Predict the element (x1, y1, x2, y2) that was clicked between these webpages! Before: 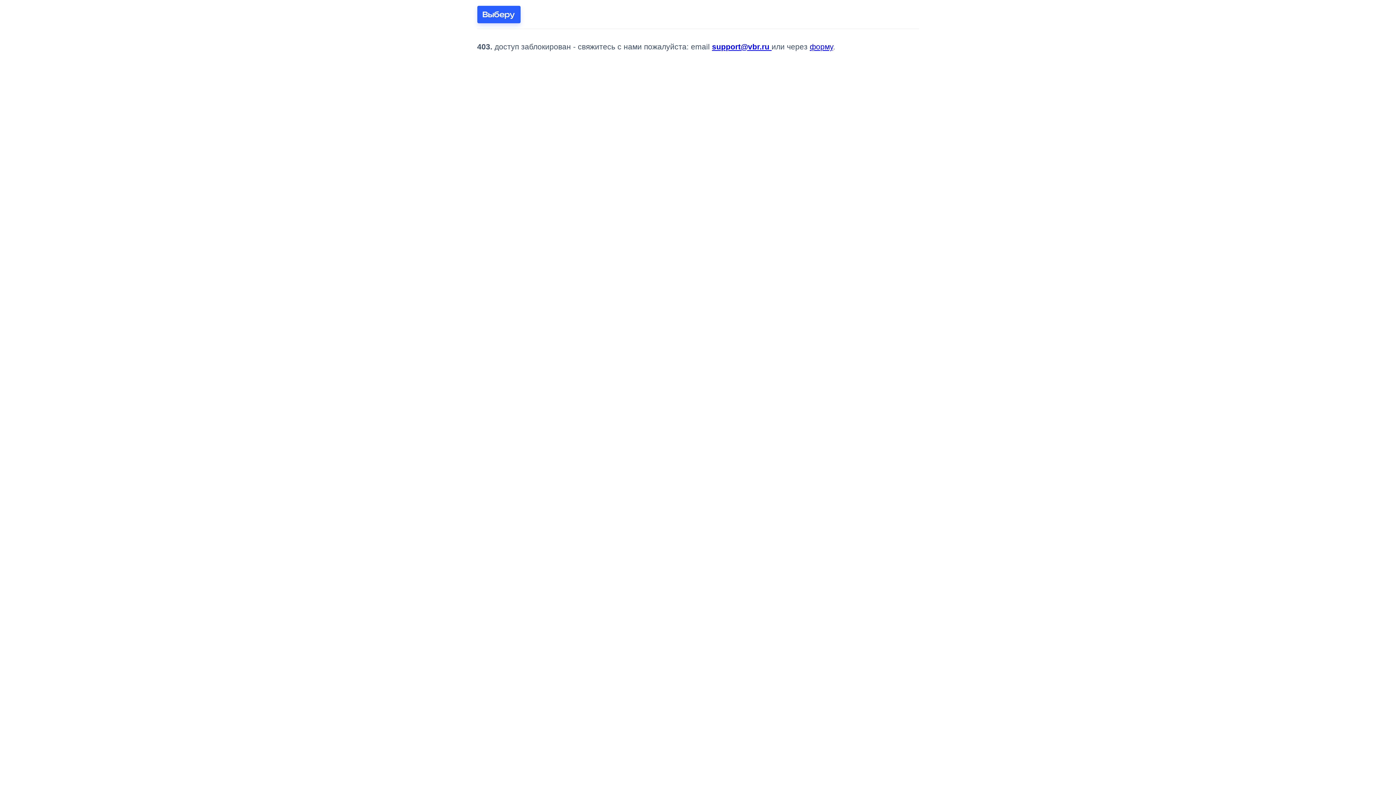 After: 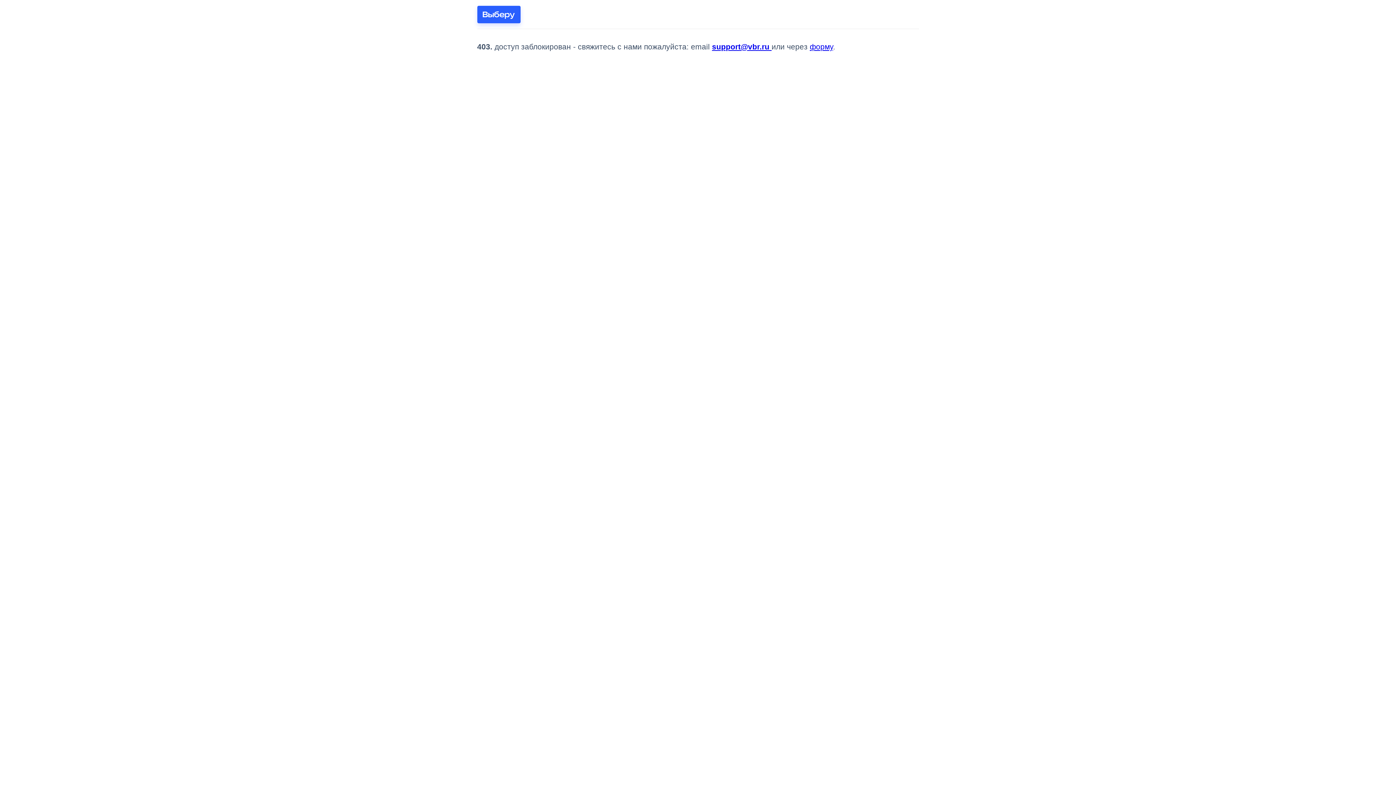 Action: bbox: (477, 5, 520, 23)